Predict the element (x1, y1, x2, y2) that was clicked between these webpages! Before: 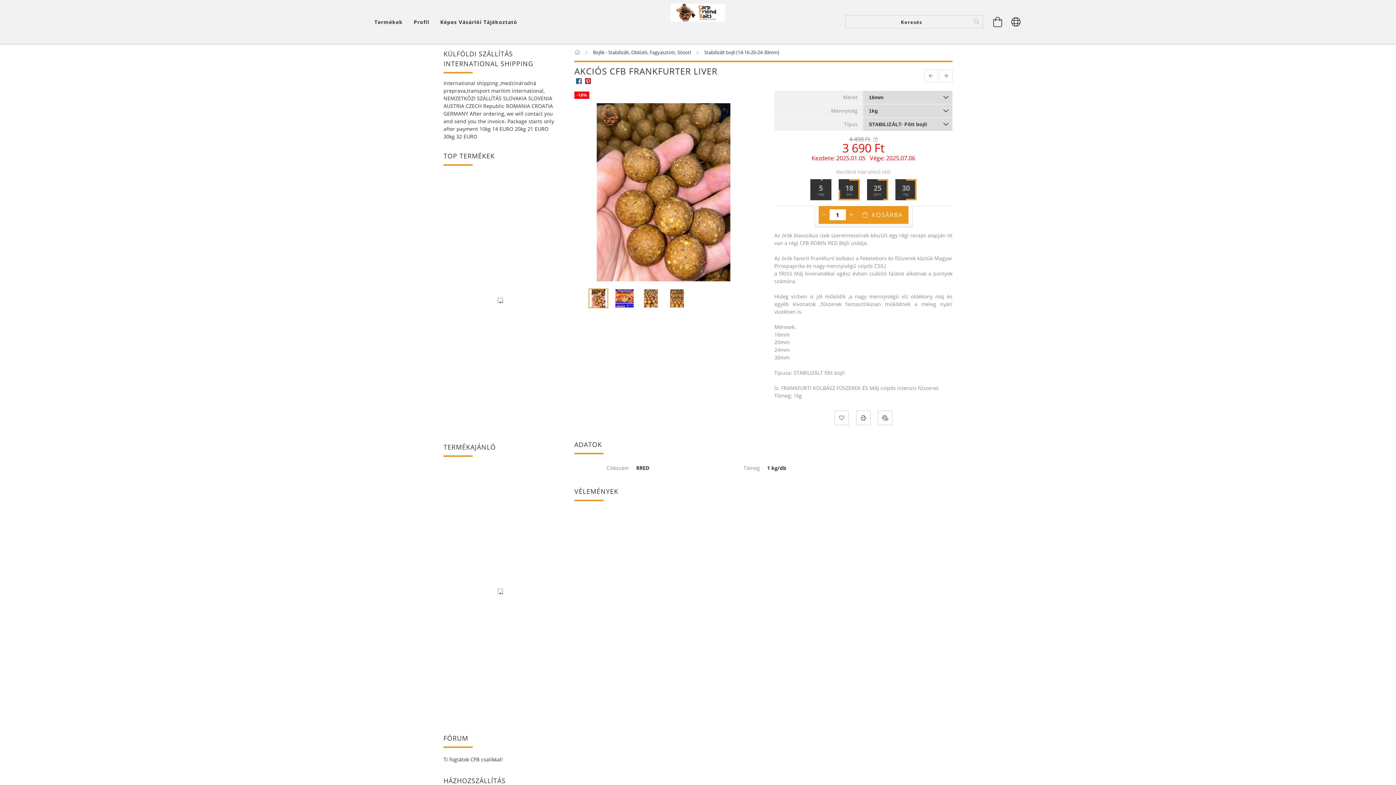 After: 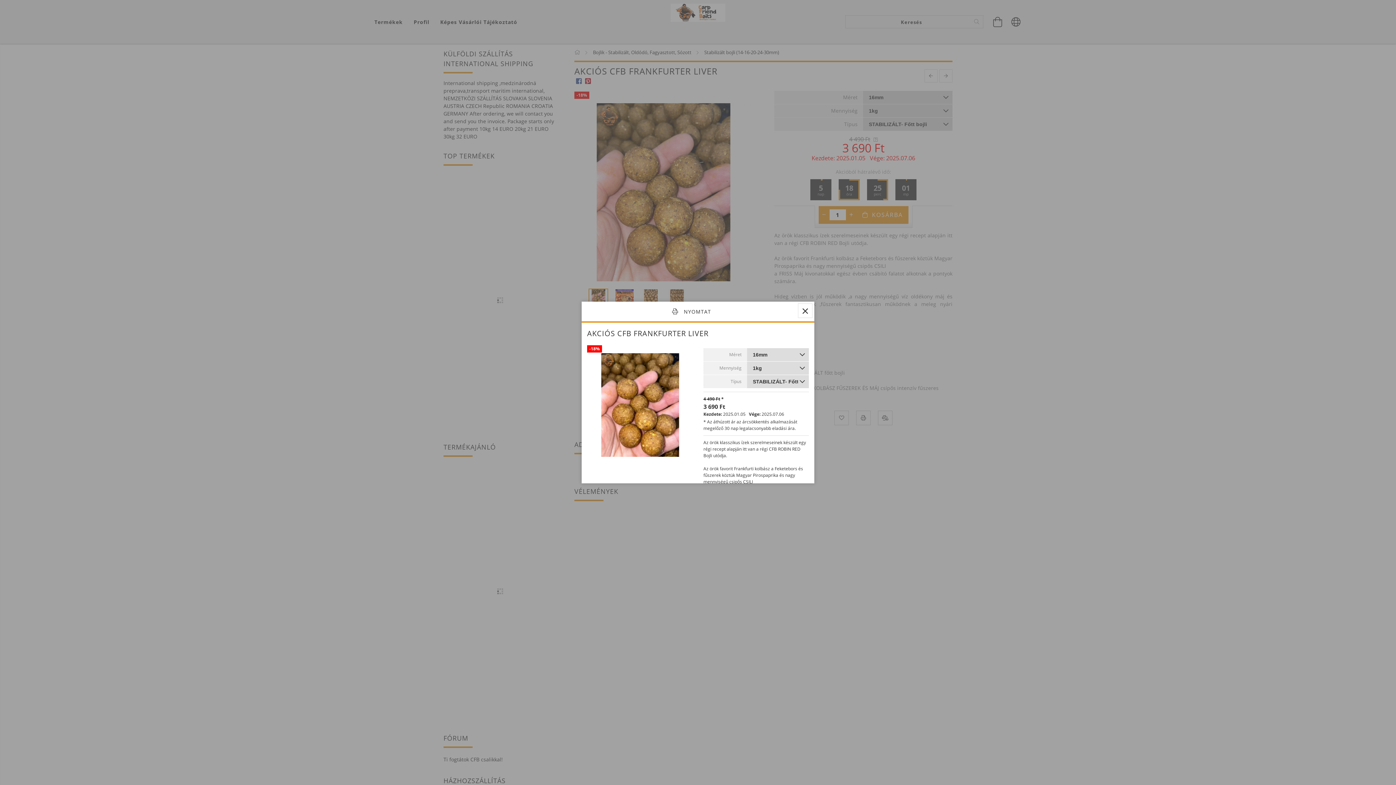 Action: bbox: (856, 410, 870, 425) label: Nyomtat